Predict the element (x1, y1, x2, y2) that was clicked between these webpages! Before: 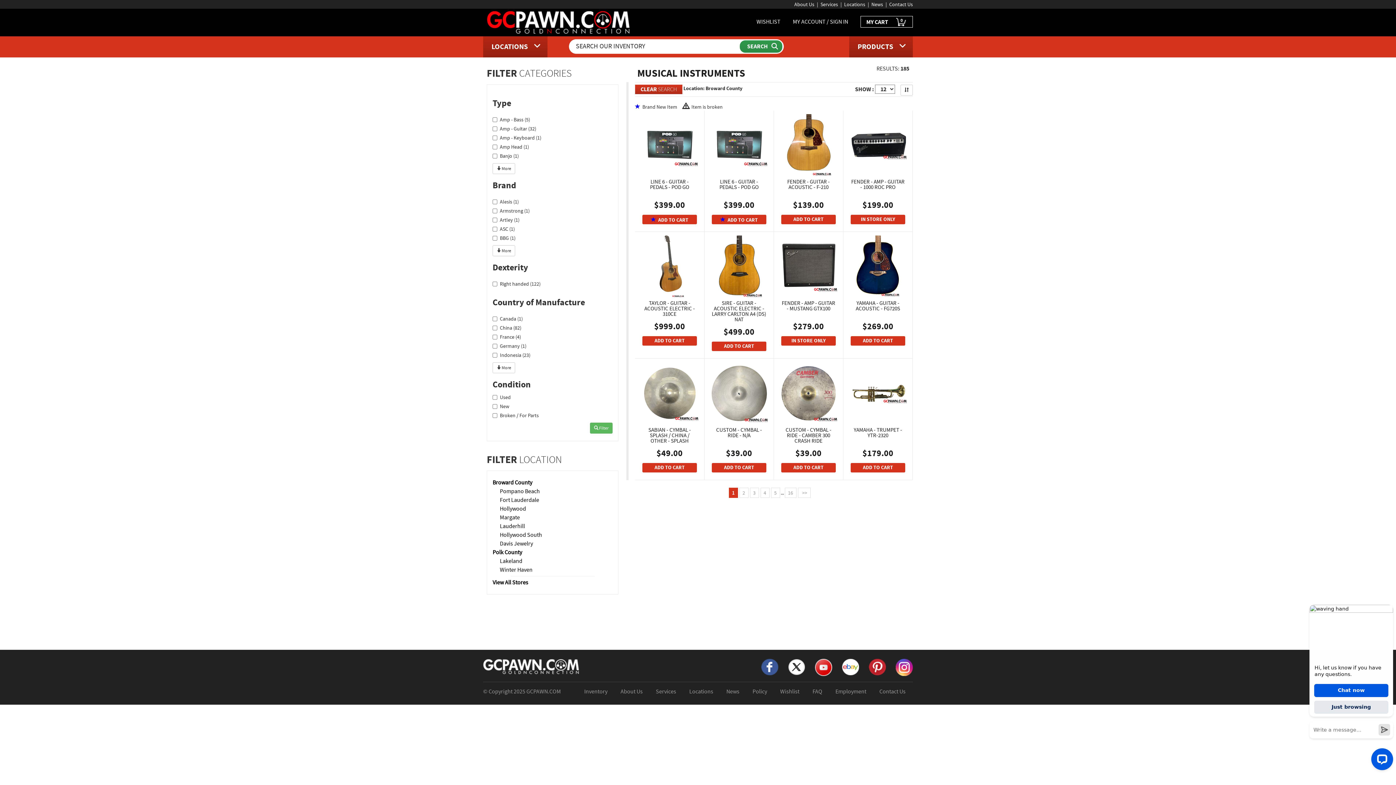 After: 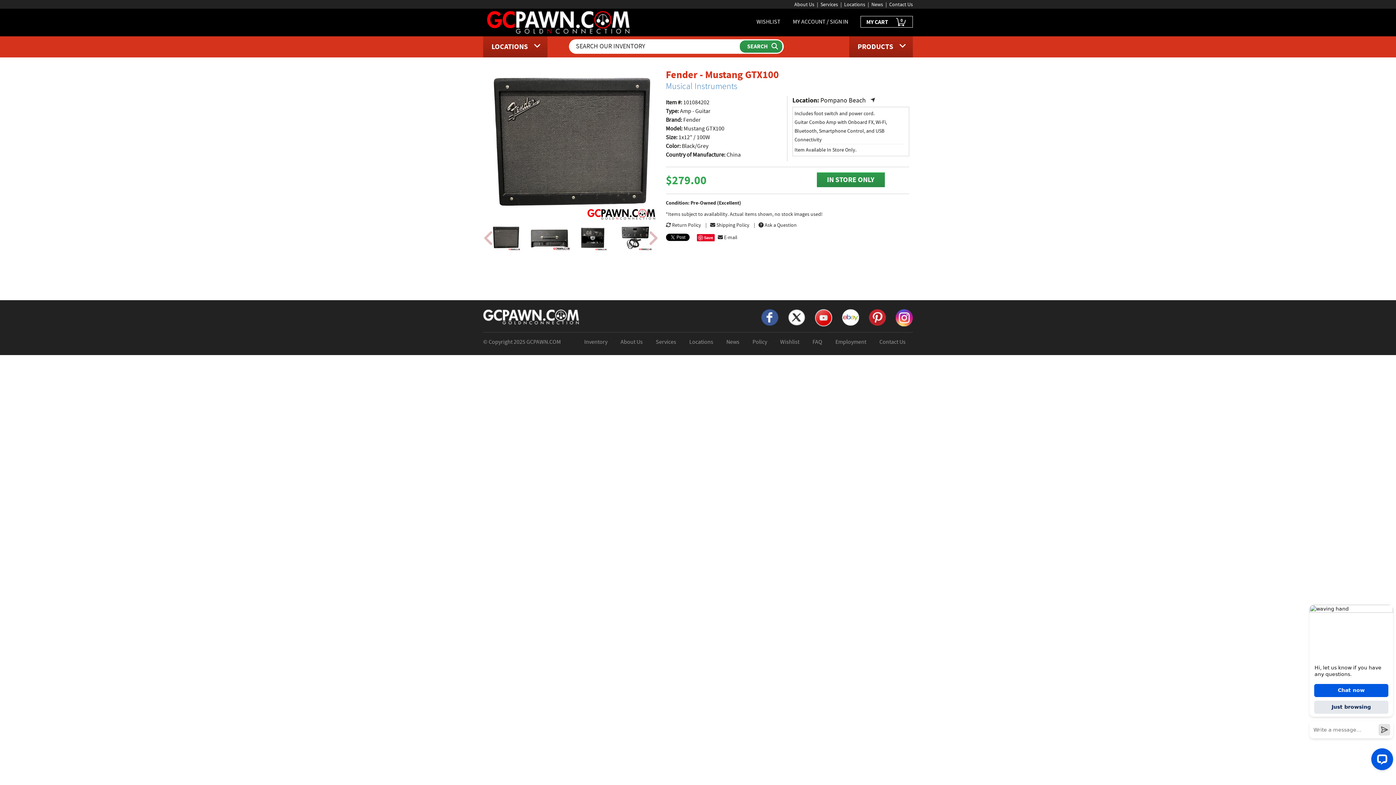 Action: bbox: (779, 262, 837, 269)